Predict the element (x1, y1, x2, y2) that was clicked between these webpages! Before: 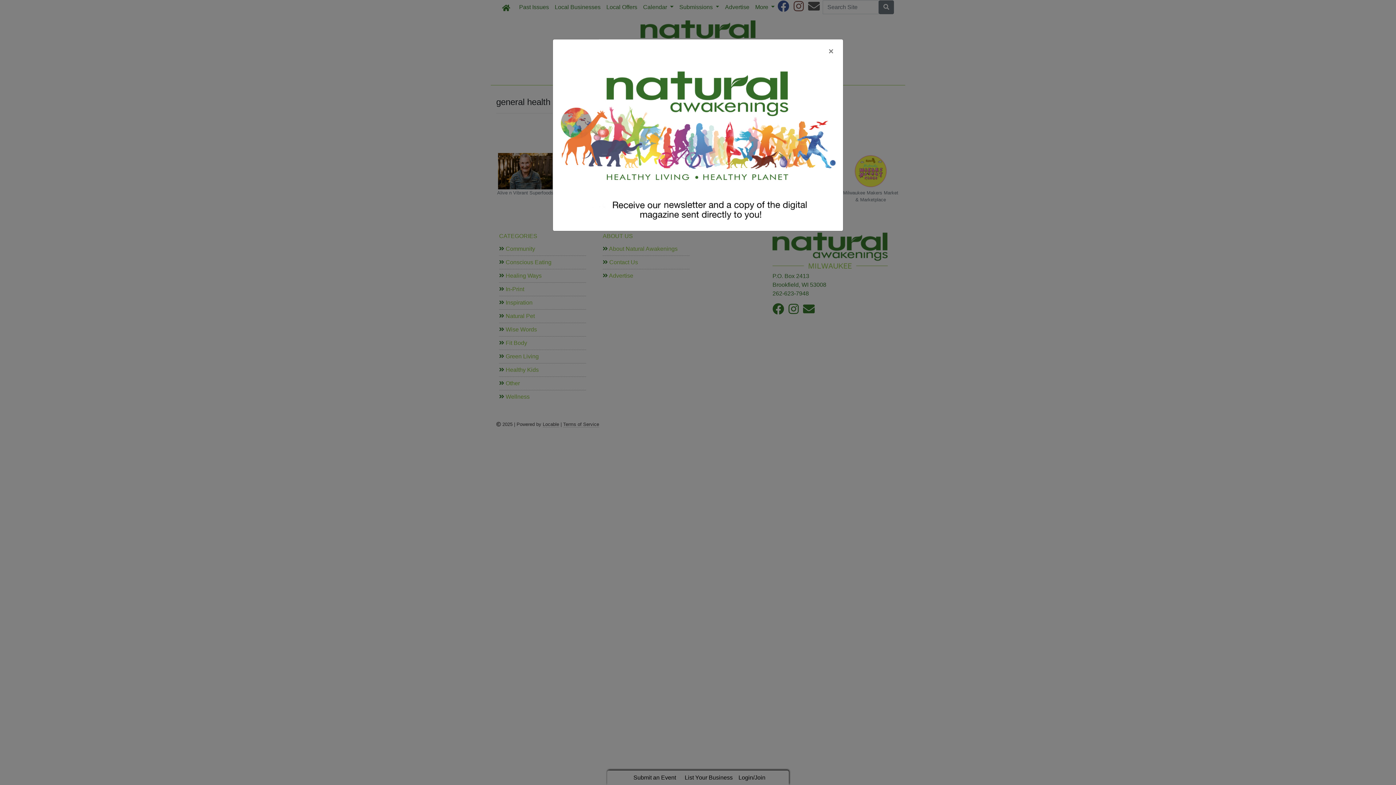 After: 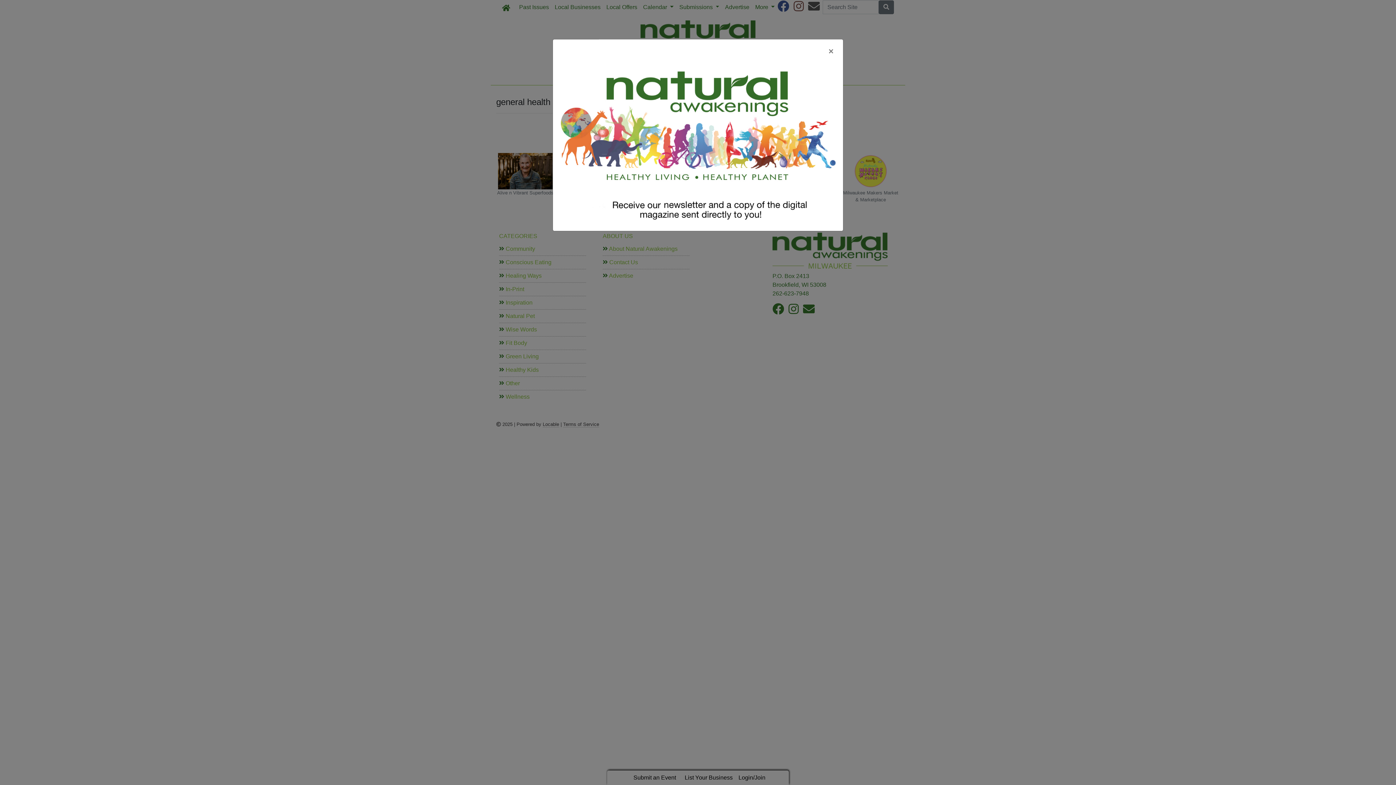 Action: bbox: (558, 142, 837, 148)